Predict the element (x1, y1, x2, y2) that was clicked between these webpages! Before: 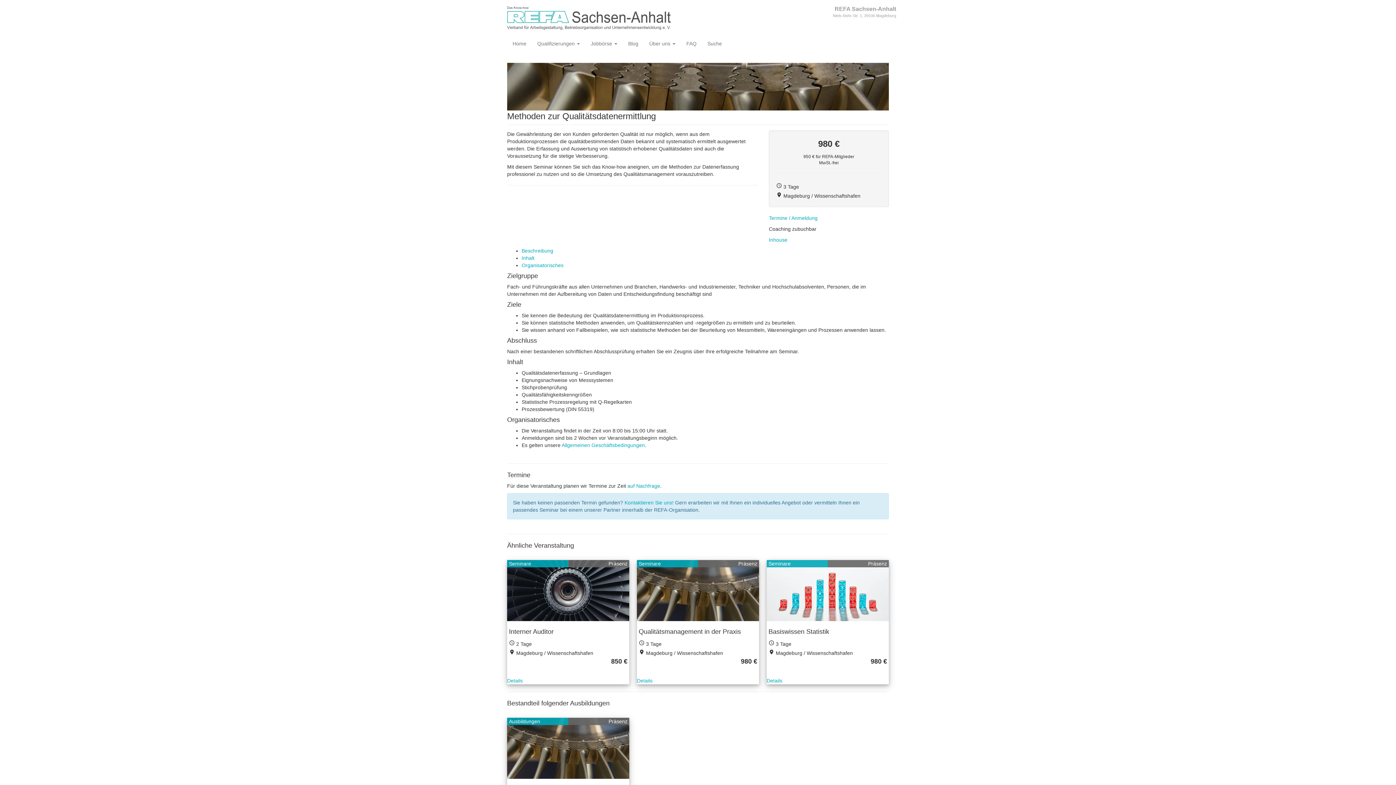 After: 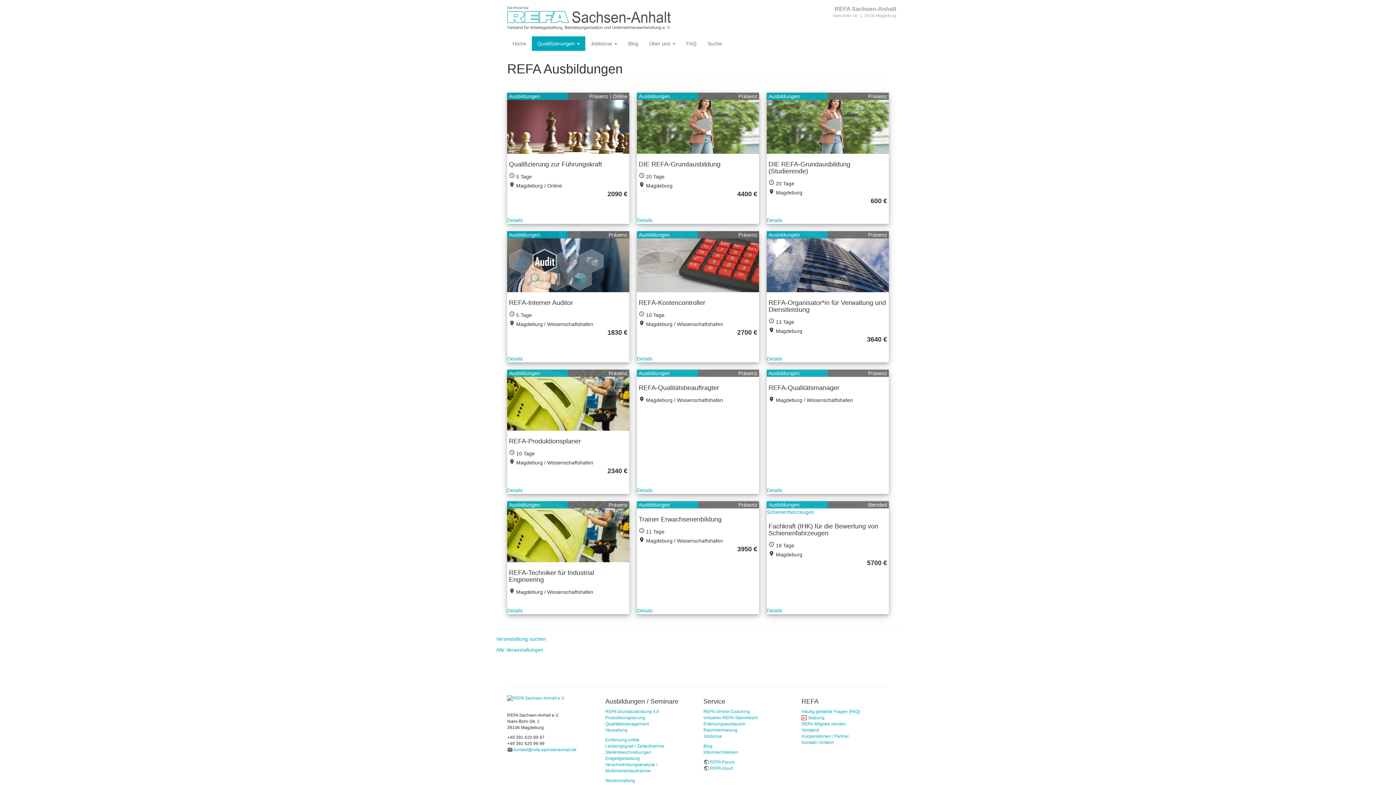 Action: label: Ausbildungen bbox: (509, 718, 540, 724)